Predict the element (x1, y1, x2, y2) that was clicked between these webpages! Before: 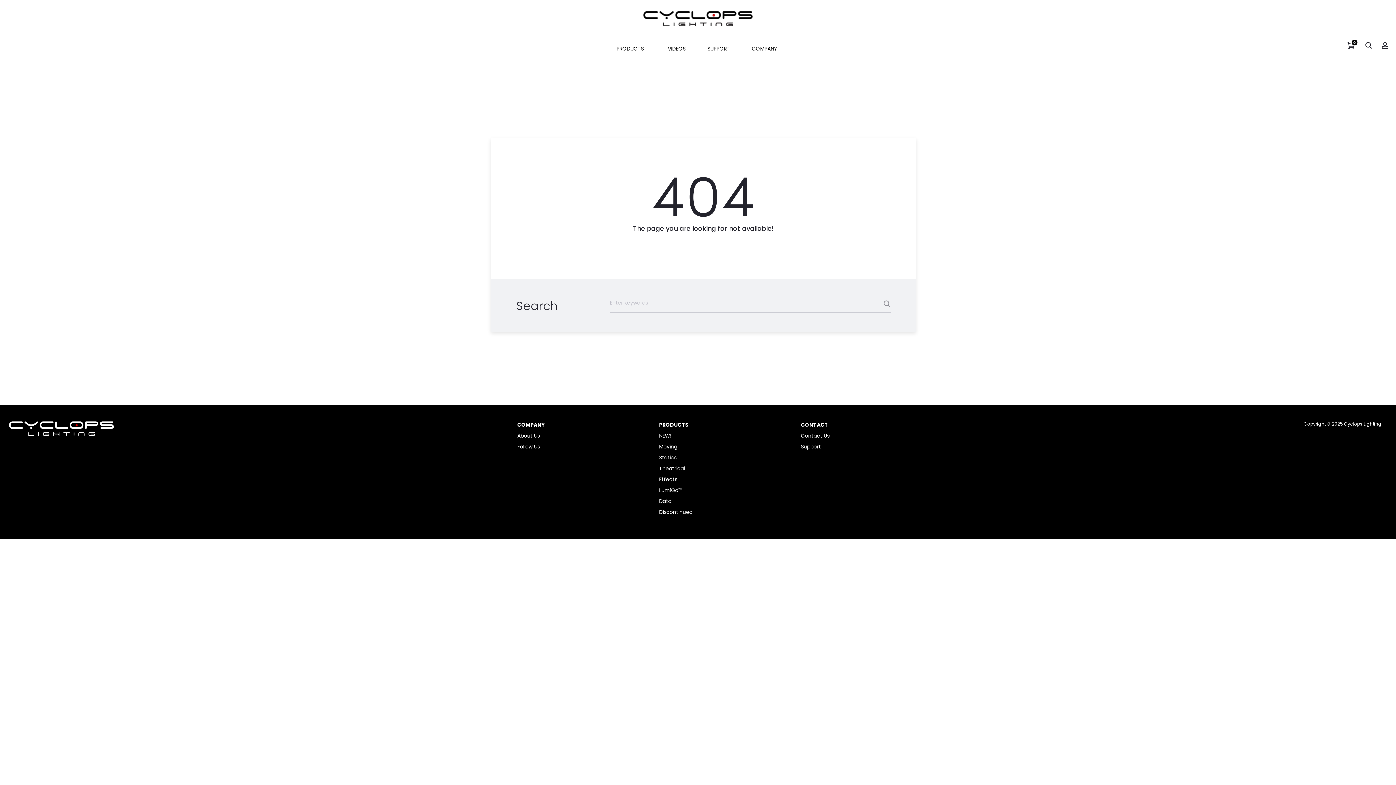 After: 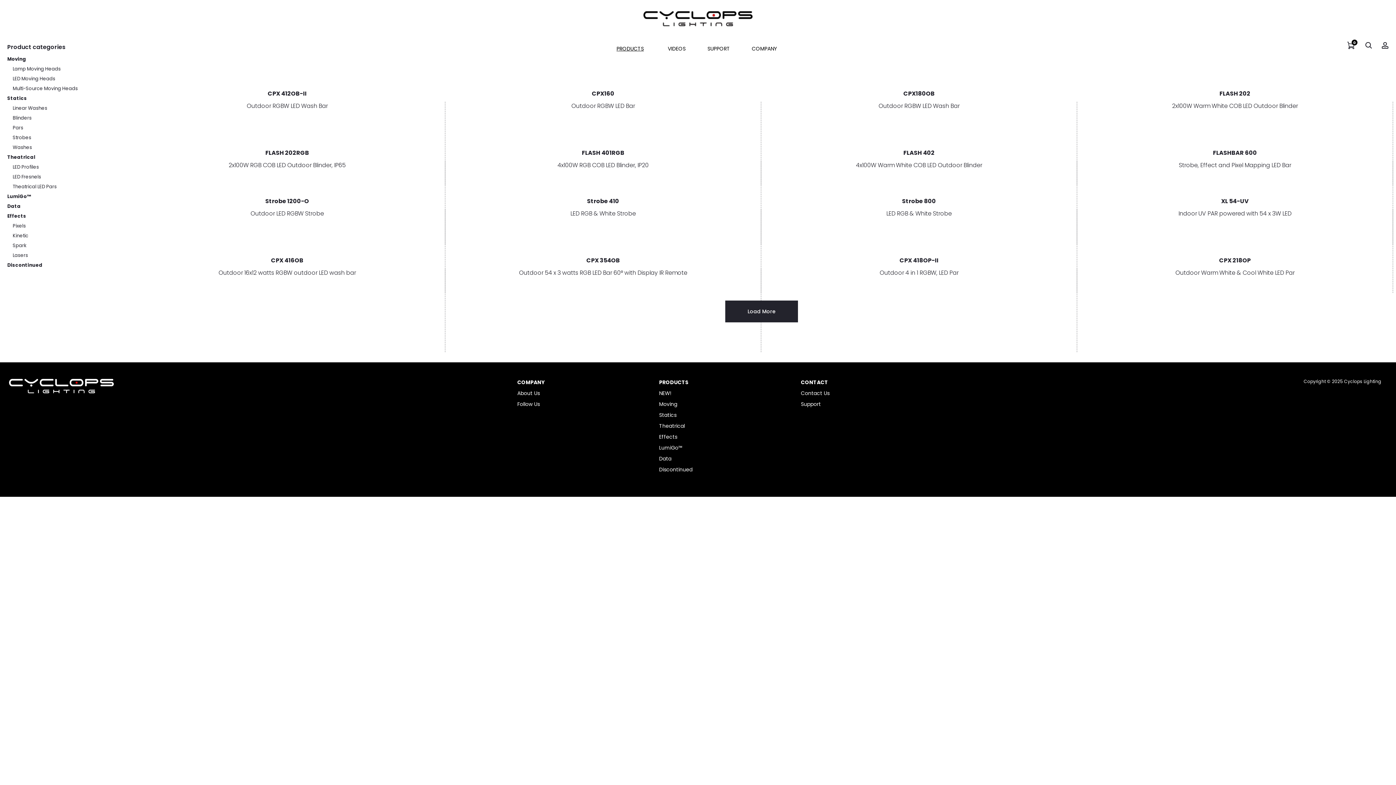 Action: label: Statics bbox: (659, 454, 676, 461)